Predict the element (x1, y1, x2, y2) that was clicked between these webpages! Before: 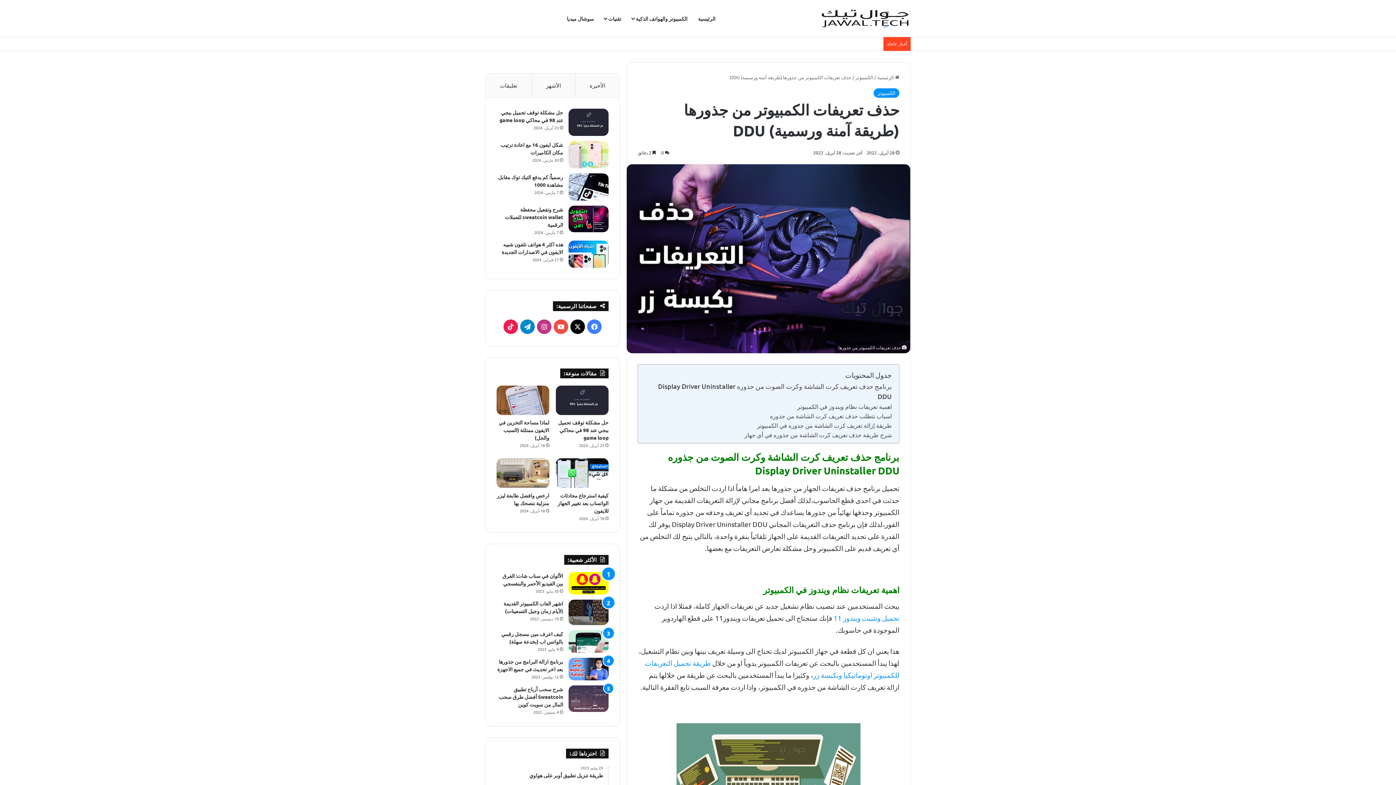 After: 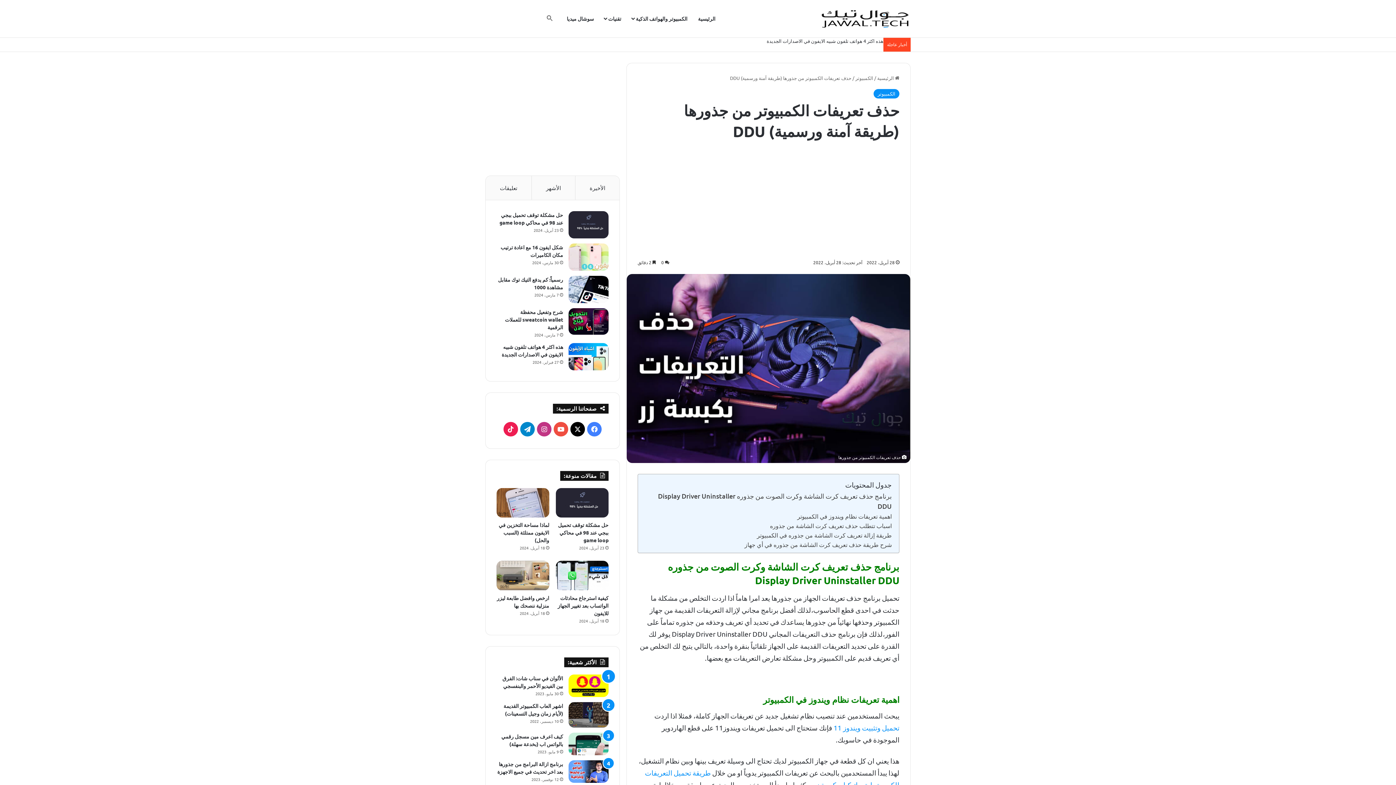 Action: bbox: (744, 430, 892, 439) label: شرح طريقة حذف تعريف كرت الشاشة من جذوره في أي جهاز